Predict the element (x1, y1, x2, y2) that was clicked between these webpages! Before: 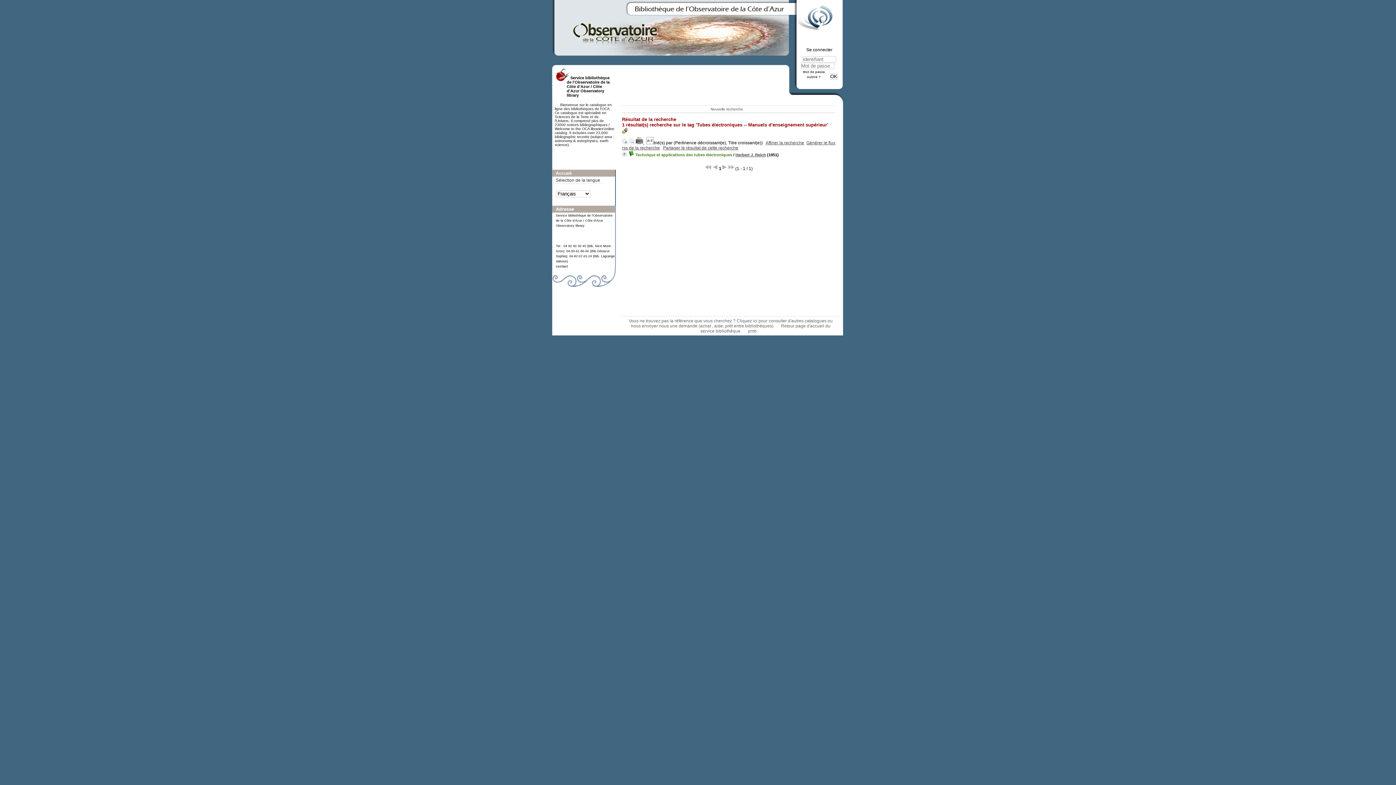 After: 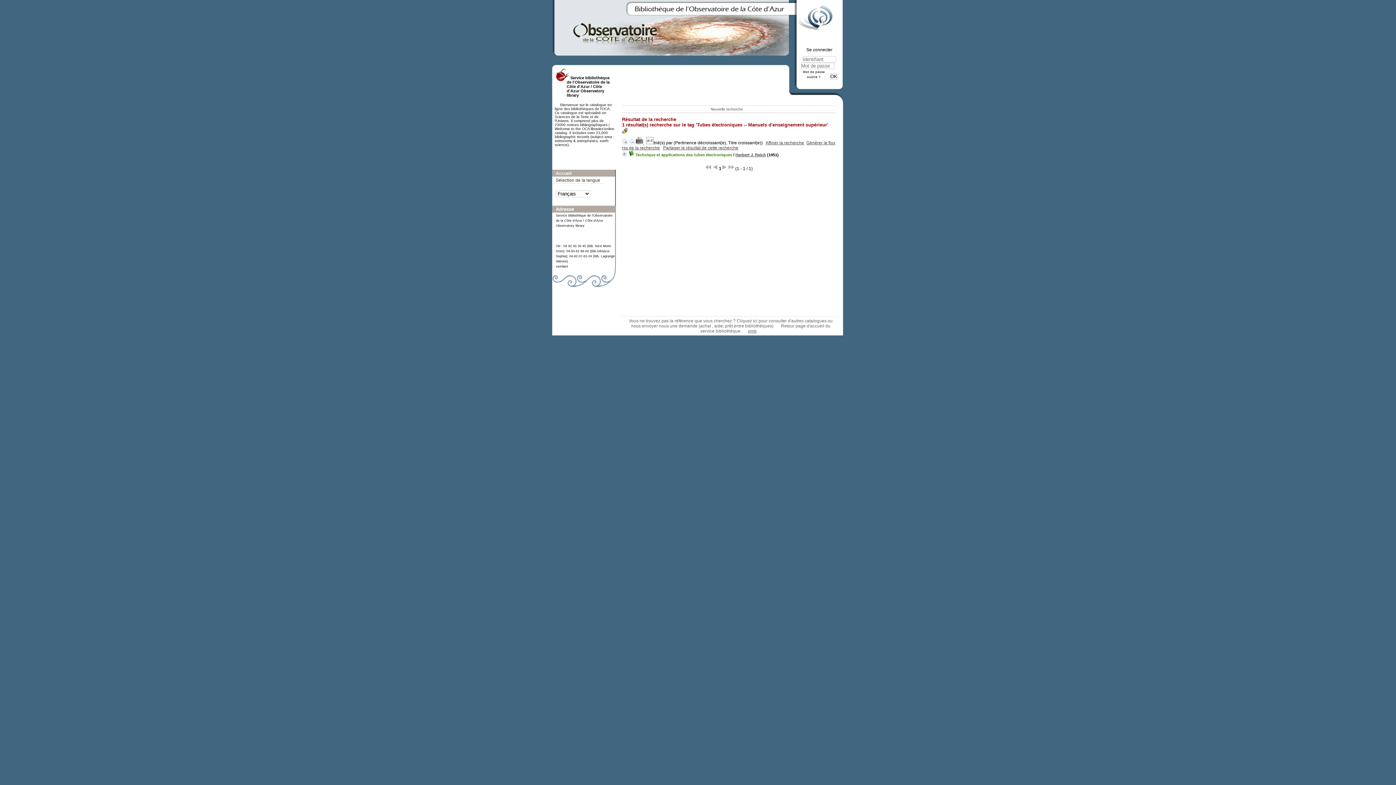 Action: label: pmb bbox: (748, 328, 761, 333)